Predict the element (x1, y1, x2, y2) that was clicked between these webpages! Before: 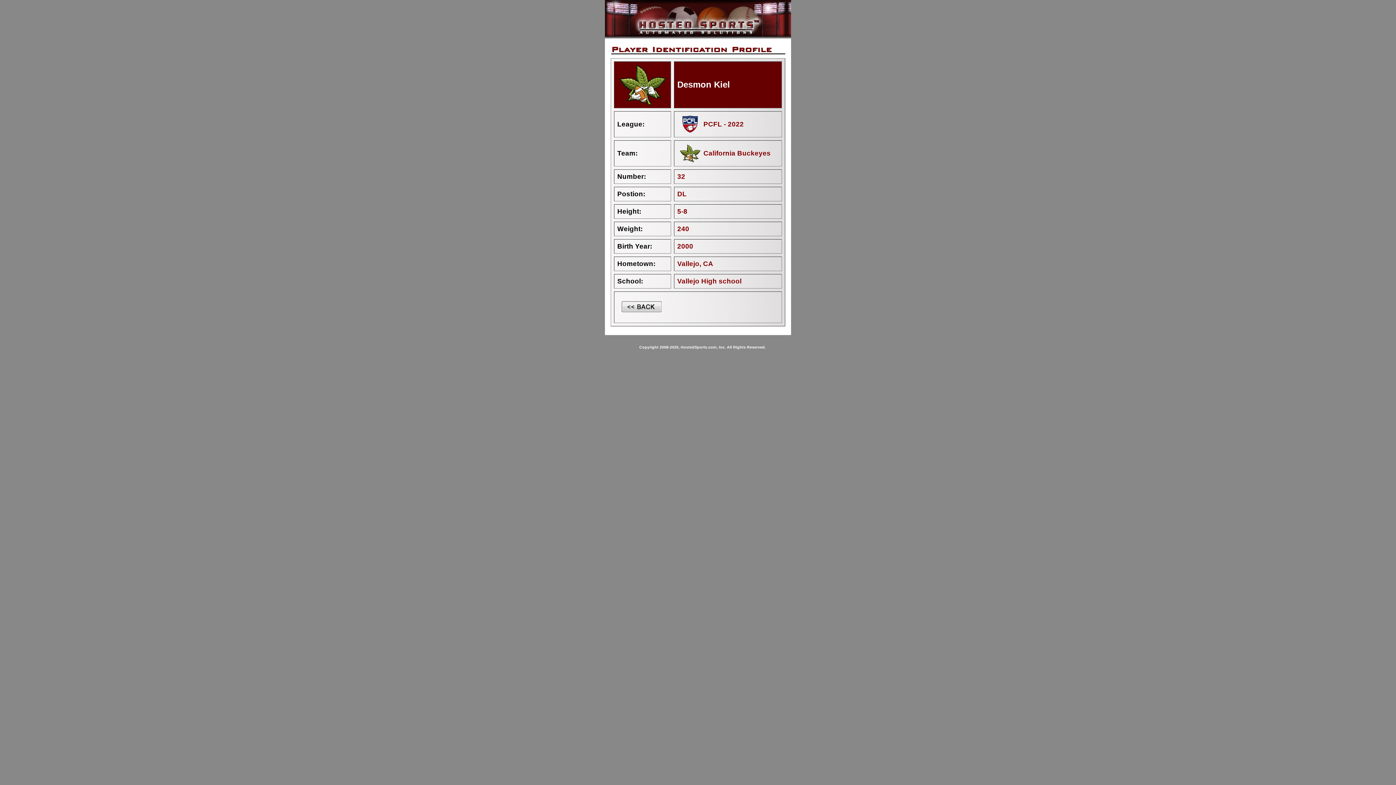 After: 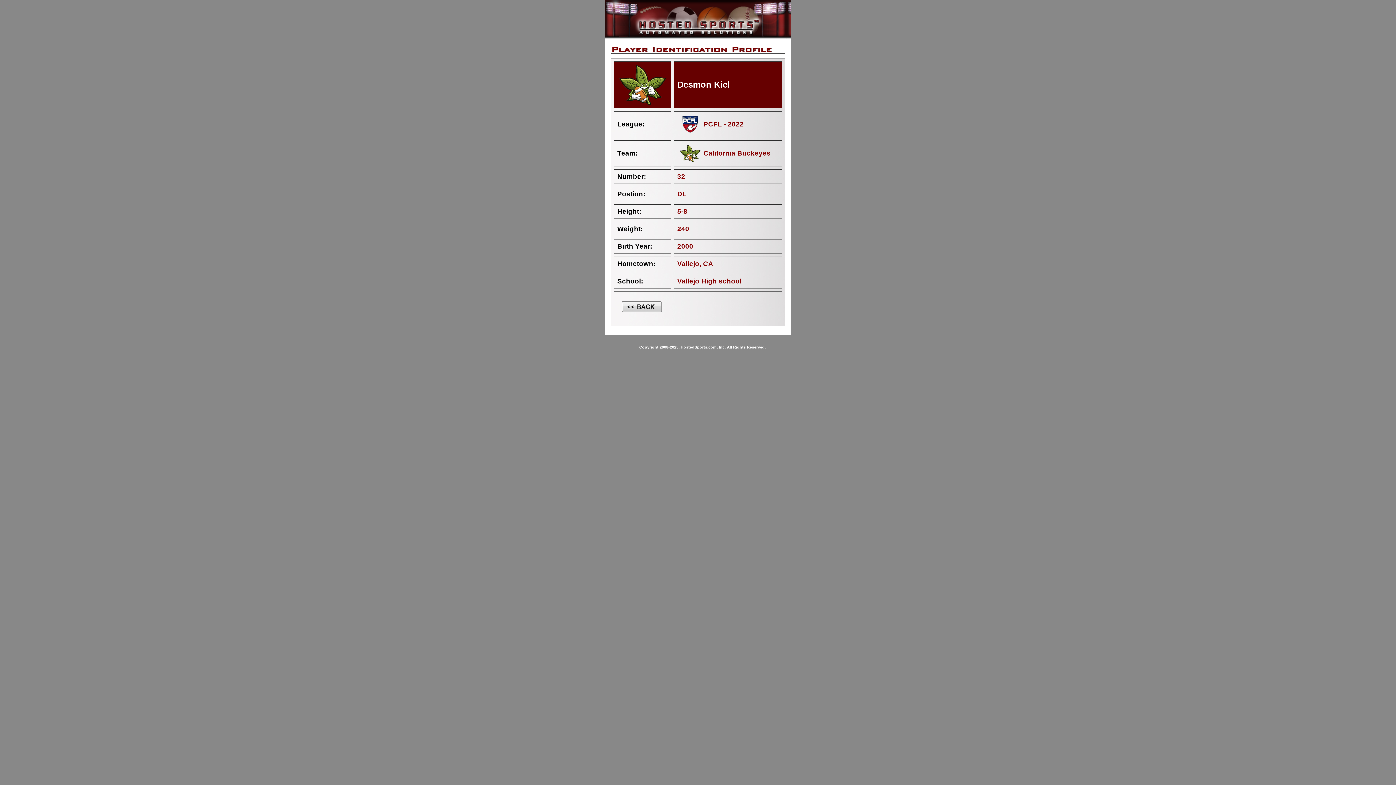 Action: bbox: (621, 307, 661, 313) label: 
